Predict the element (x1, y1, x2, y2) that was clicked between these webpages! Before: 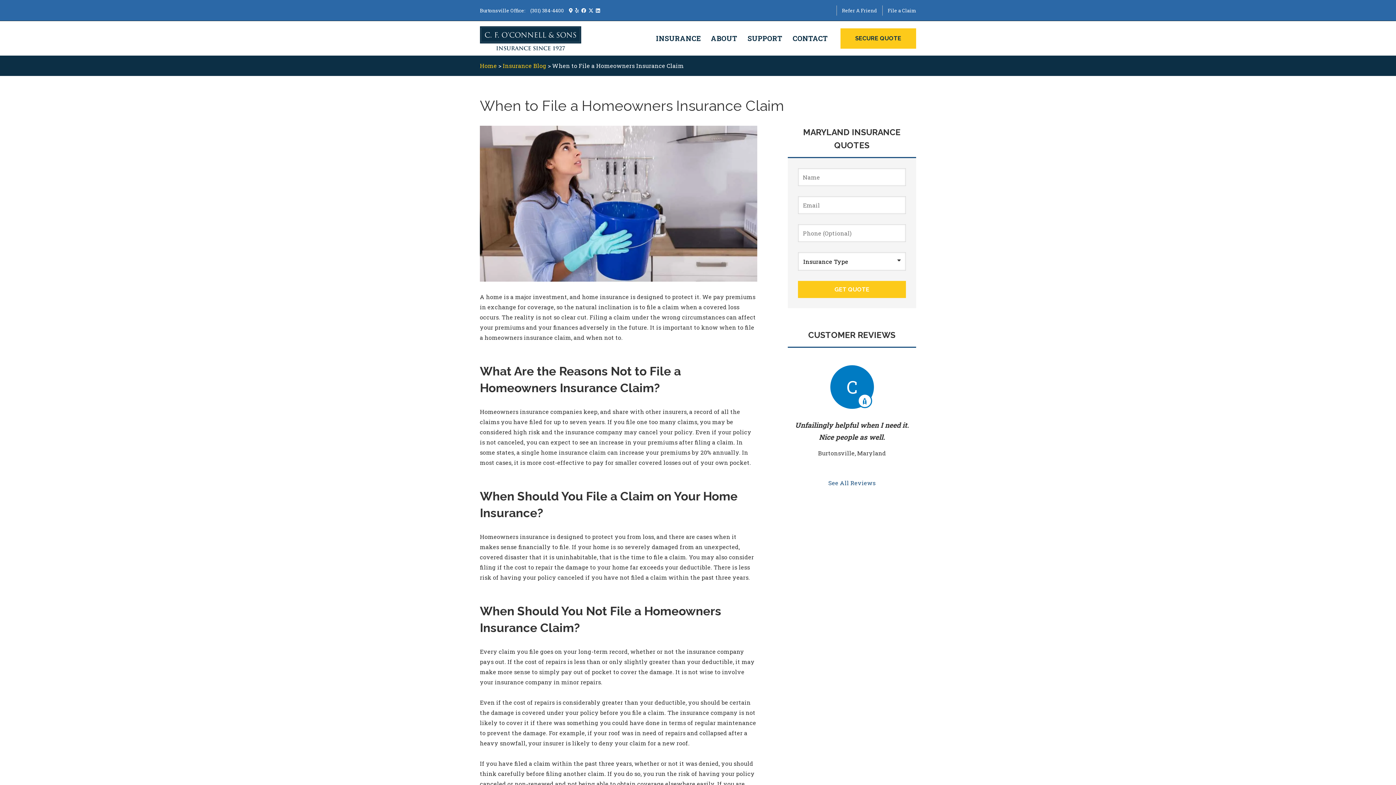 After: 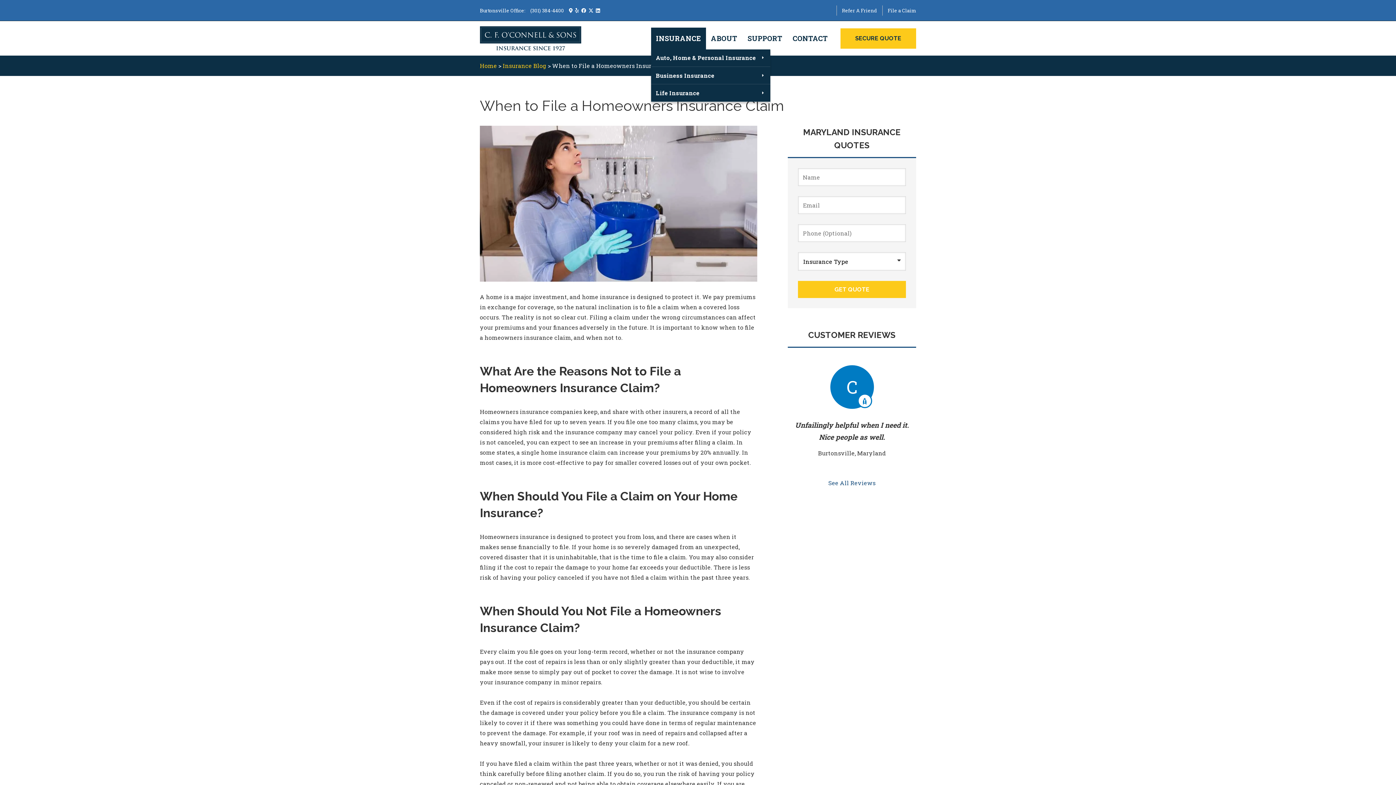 Action: label: INSURANCE bbox: (651, 27, 706, 49)